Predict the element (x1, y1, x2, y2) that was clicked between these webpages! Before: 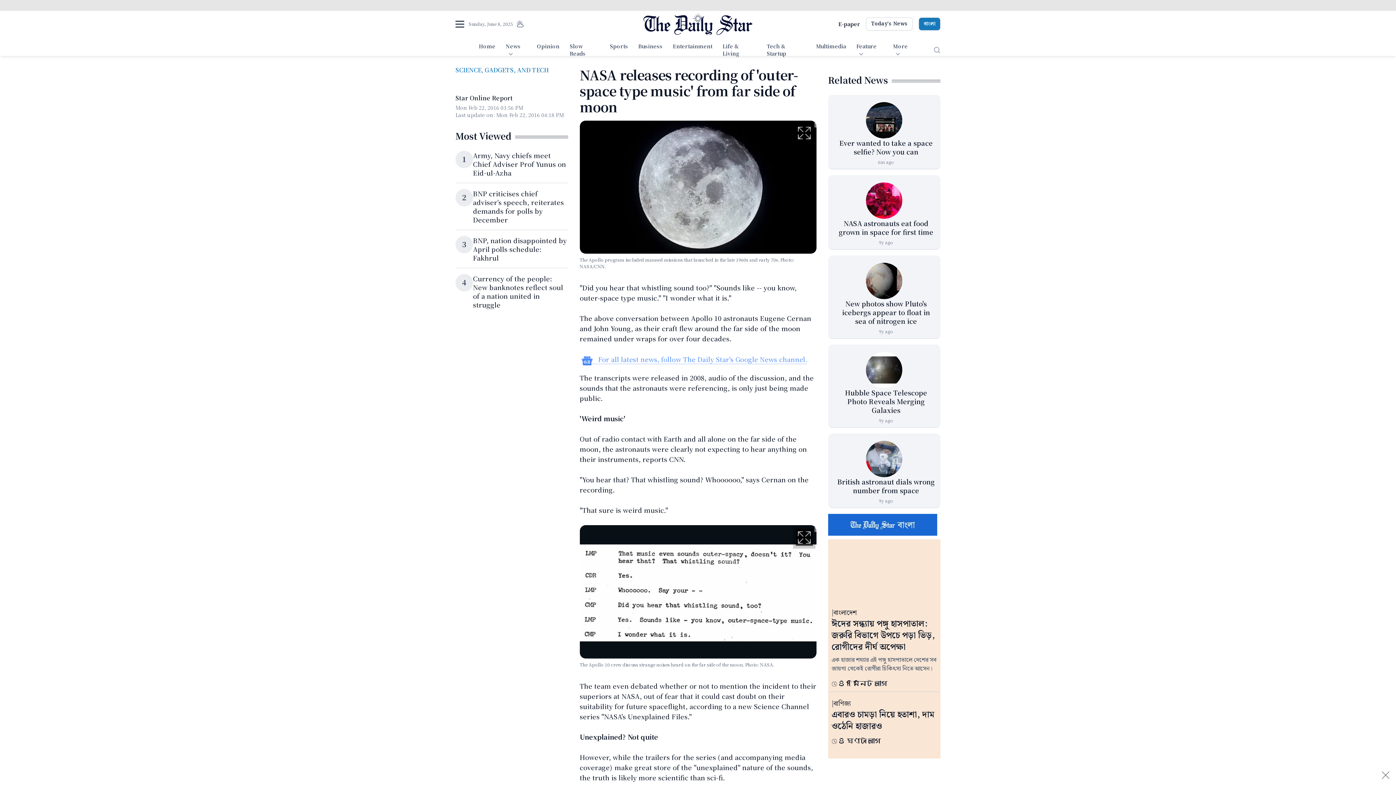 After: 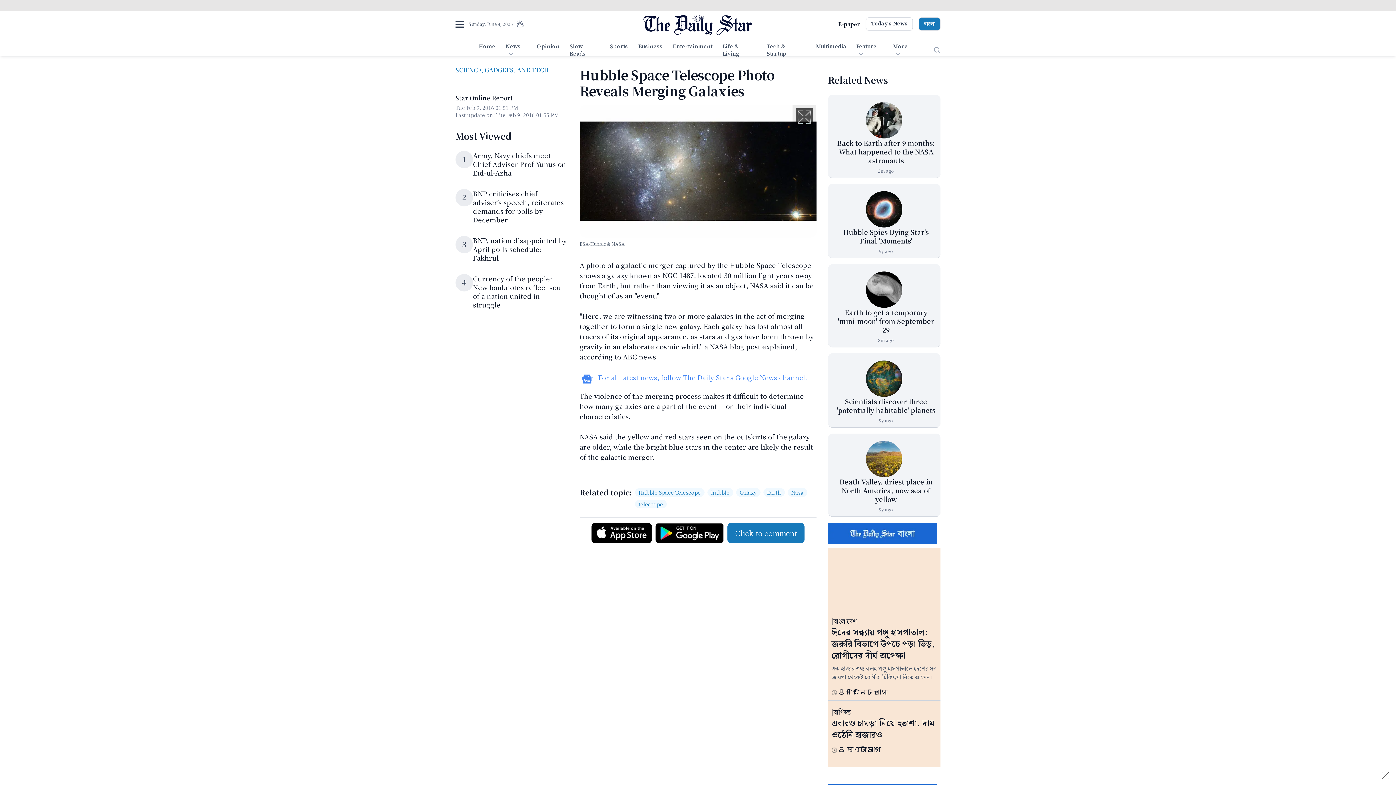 Action: label: Hubble Space Telescope Photo Reveals Merging Galaxies  bbox: (866, 352, 902, 388)